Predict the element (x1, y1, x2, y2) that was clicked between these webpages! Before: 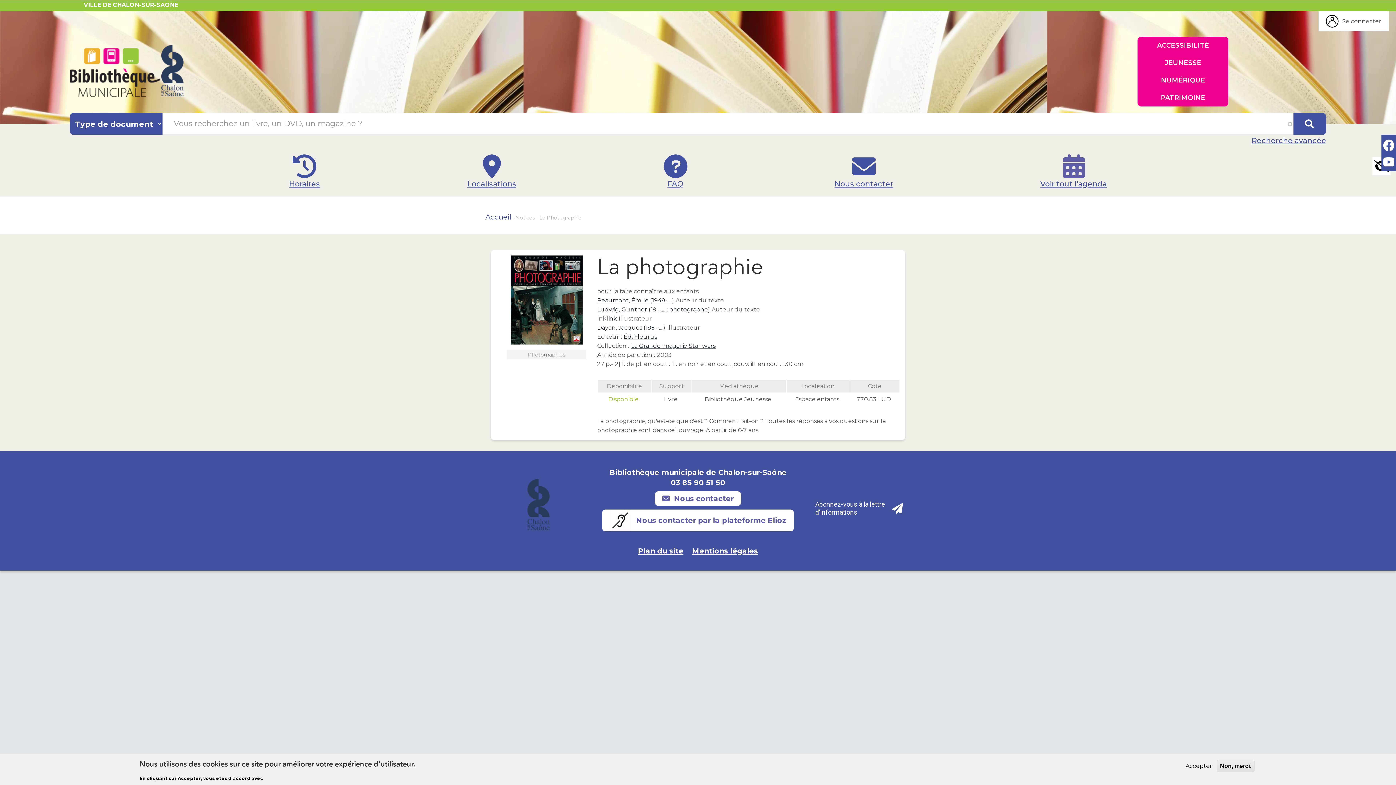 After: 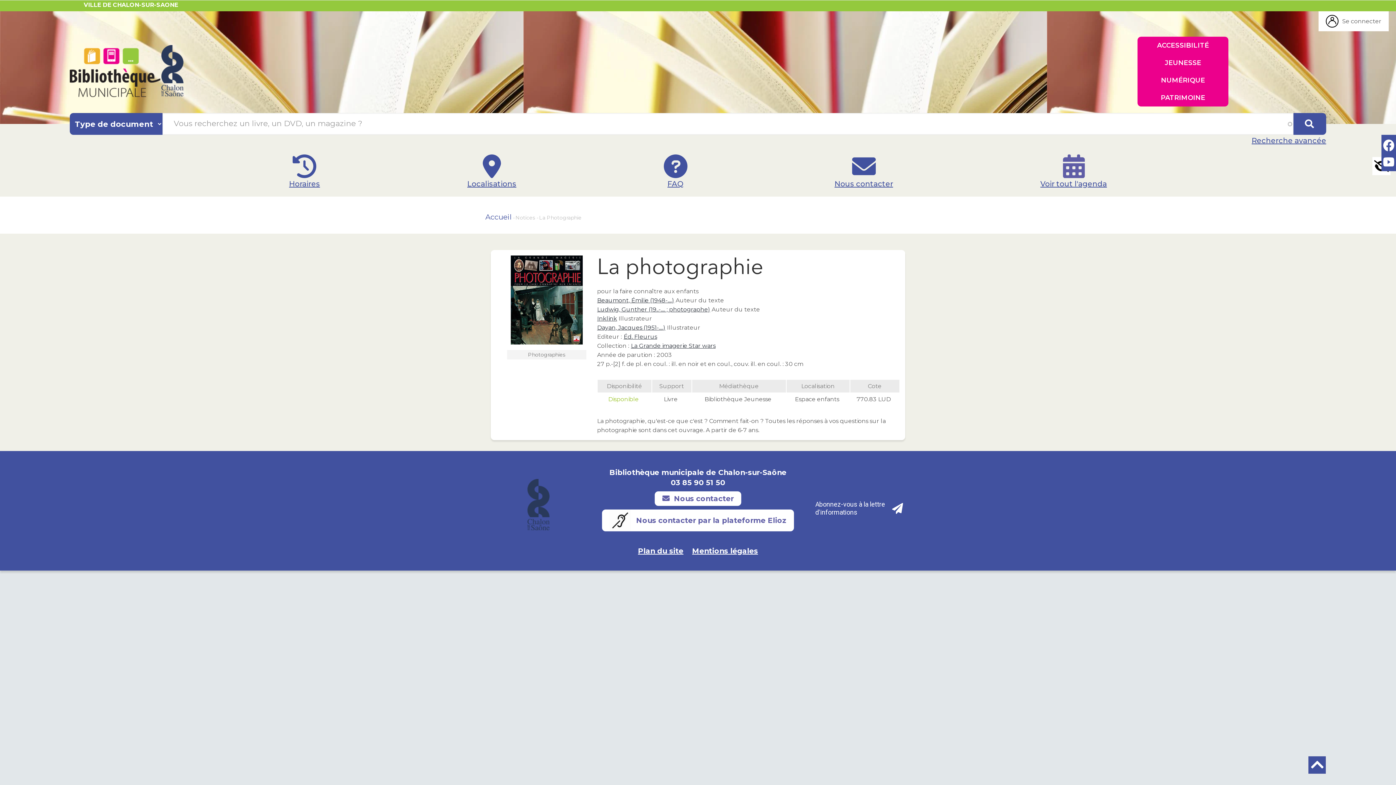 Action: bbox: (1182, 761, 1215, 770) label: Accepter